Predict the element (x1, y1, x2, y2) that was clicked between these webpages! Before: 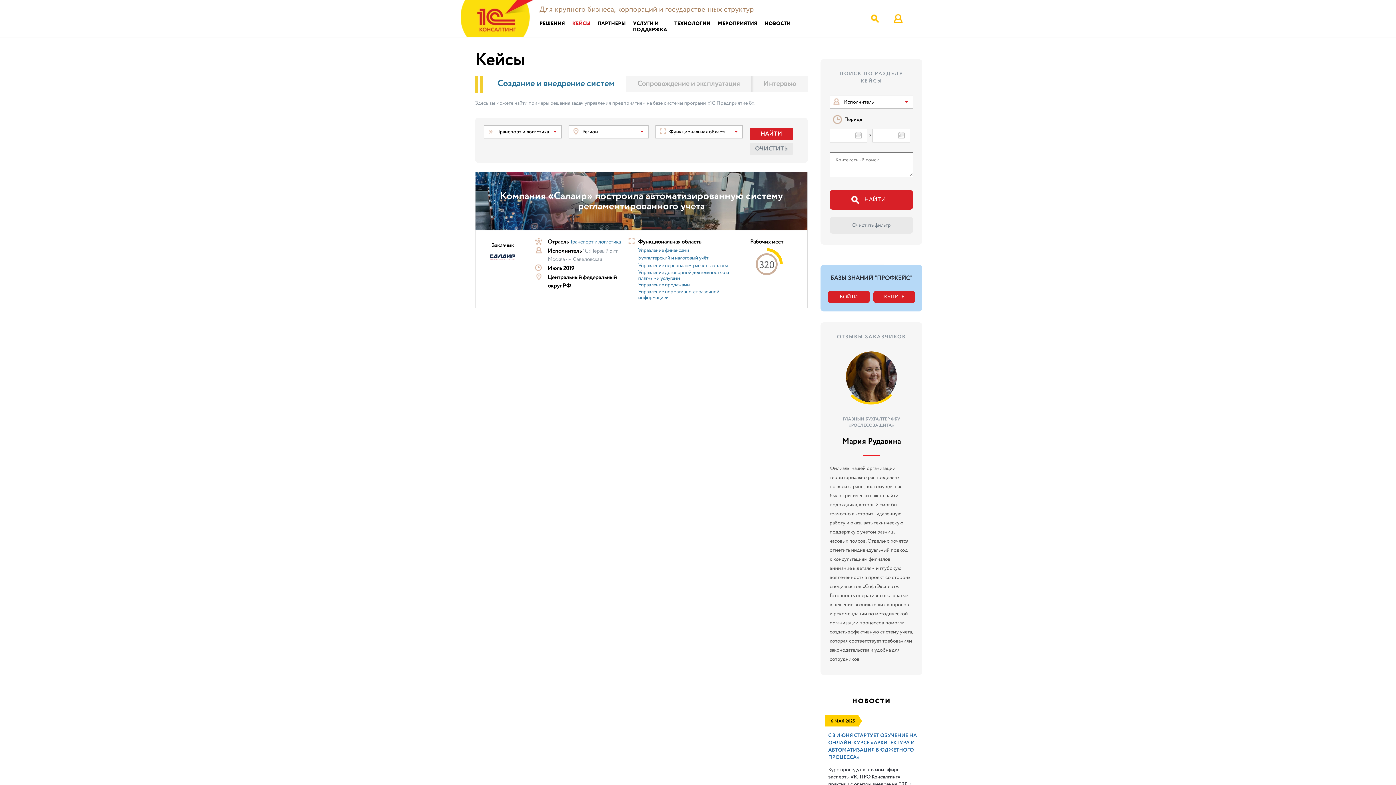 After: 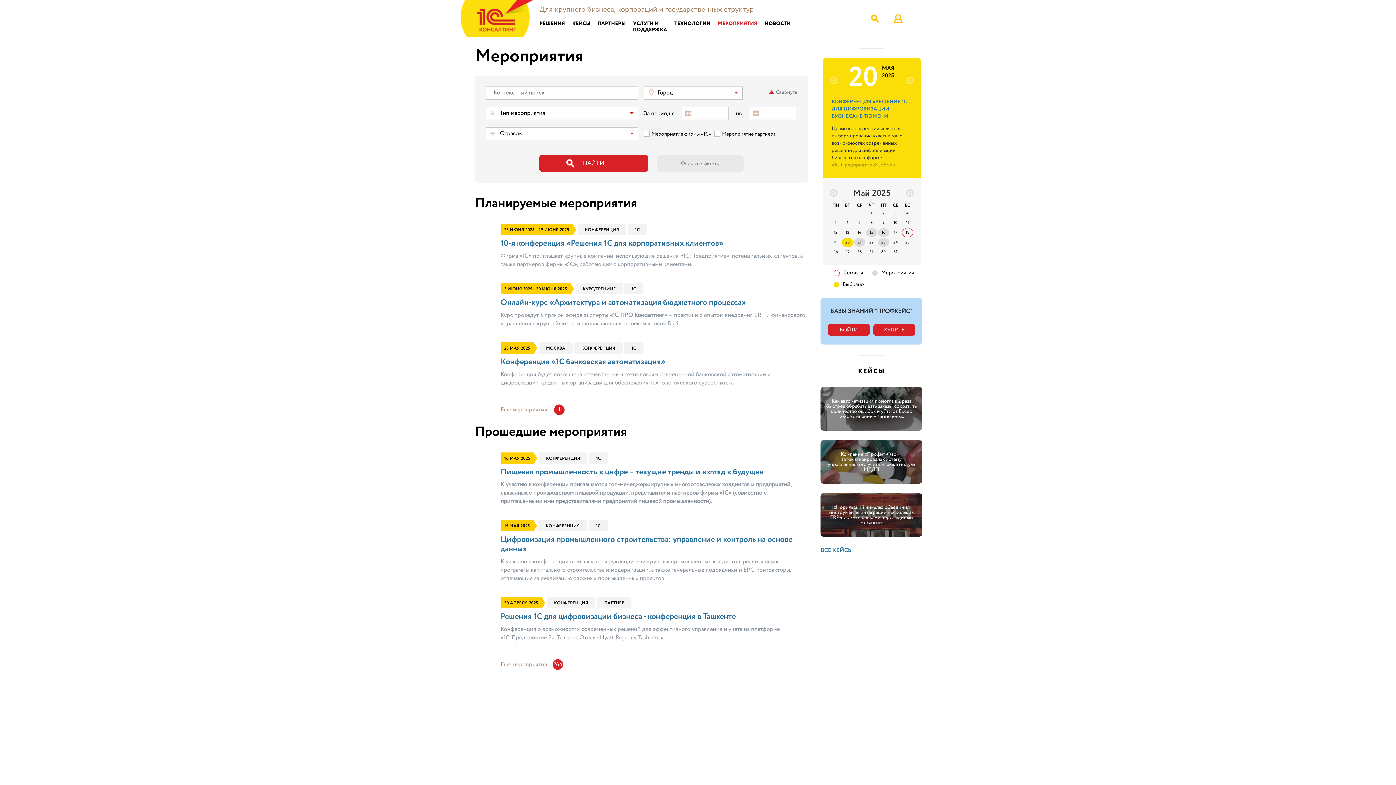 Action: bbox: (717, 20, 757, 26) label: МЕРОПРИЯТИЯ